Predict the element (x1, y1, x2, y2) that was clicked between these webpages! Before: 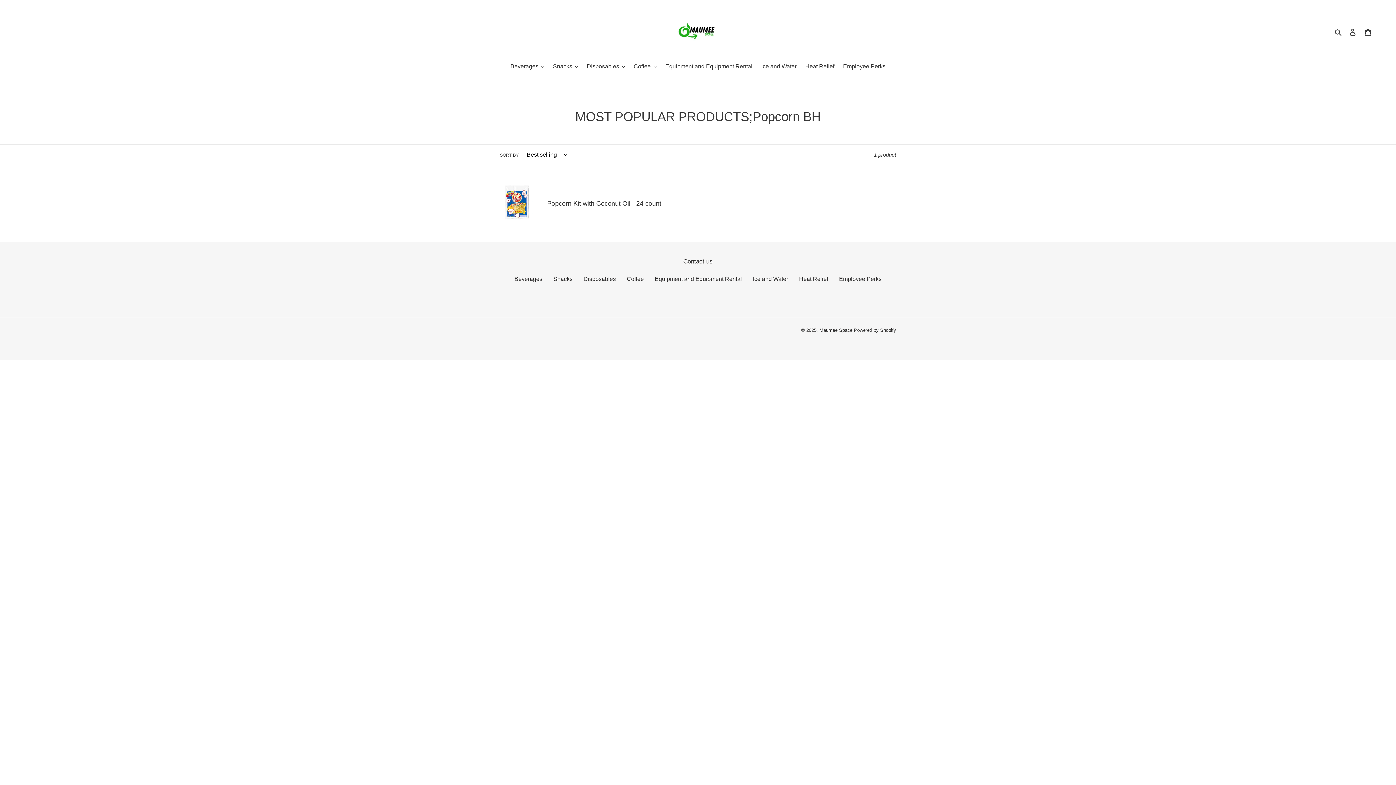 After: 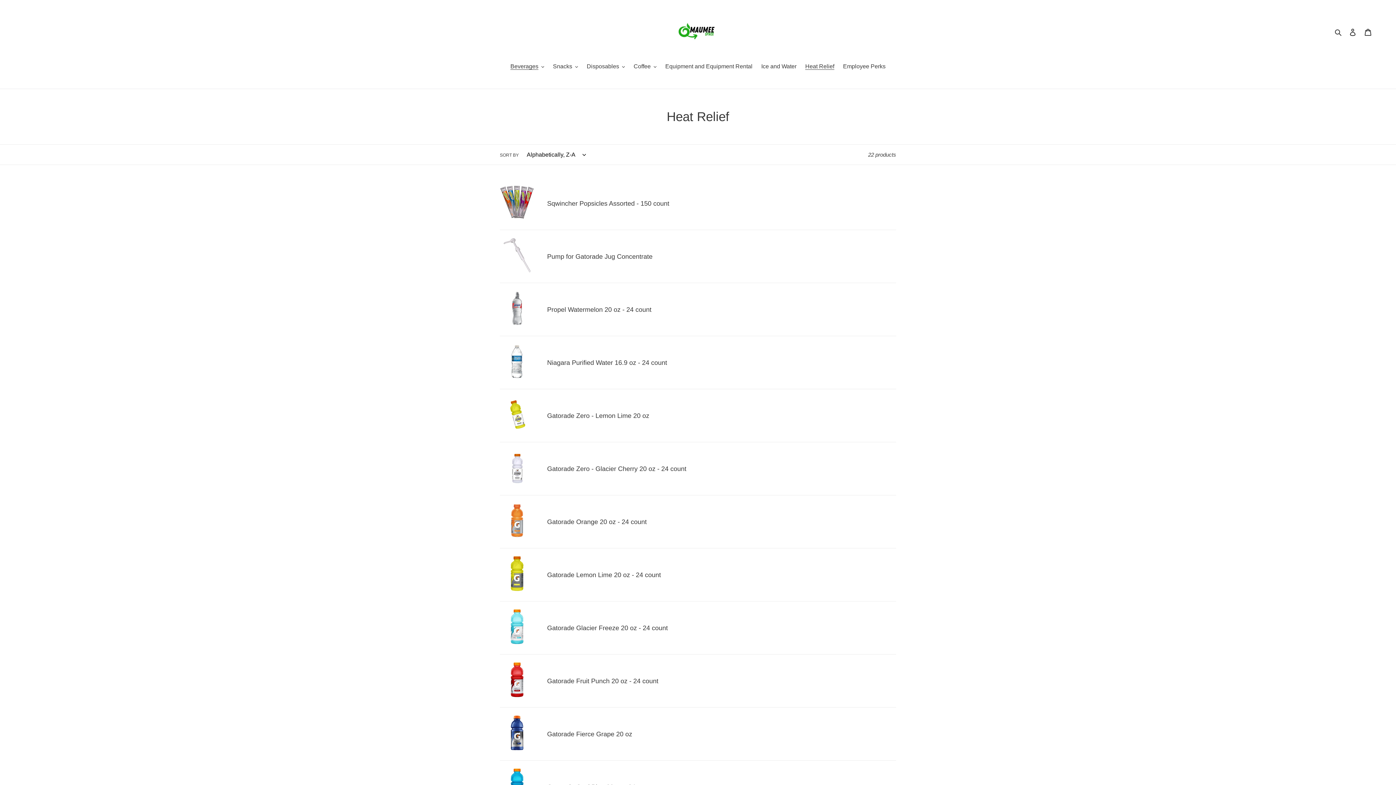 Action: bbox: (799, 275, 828, 282) label: Heat Relief